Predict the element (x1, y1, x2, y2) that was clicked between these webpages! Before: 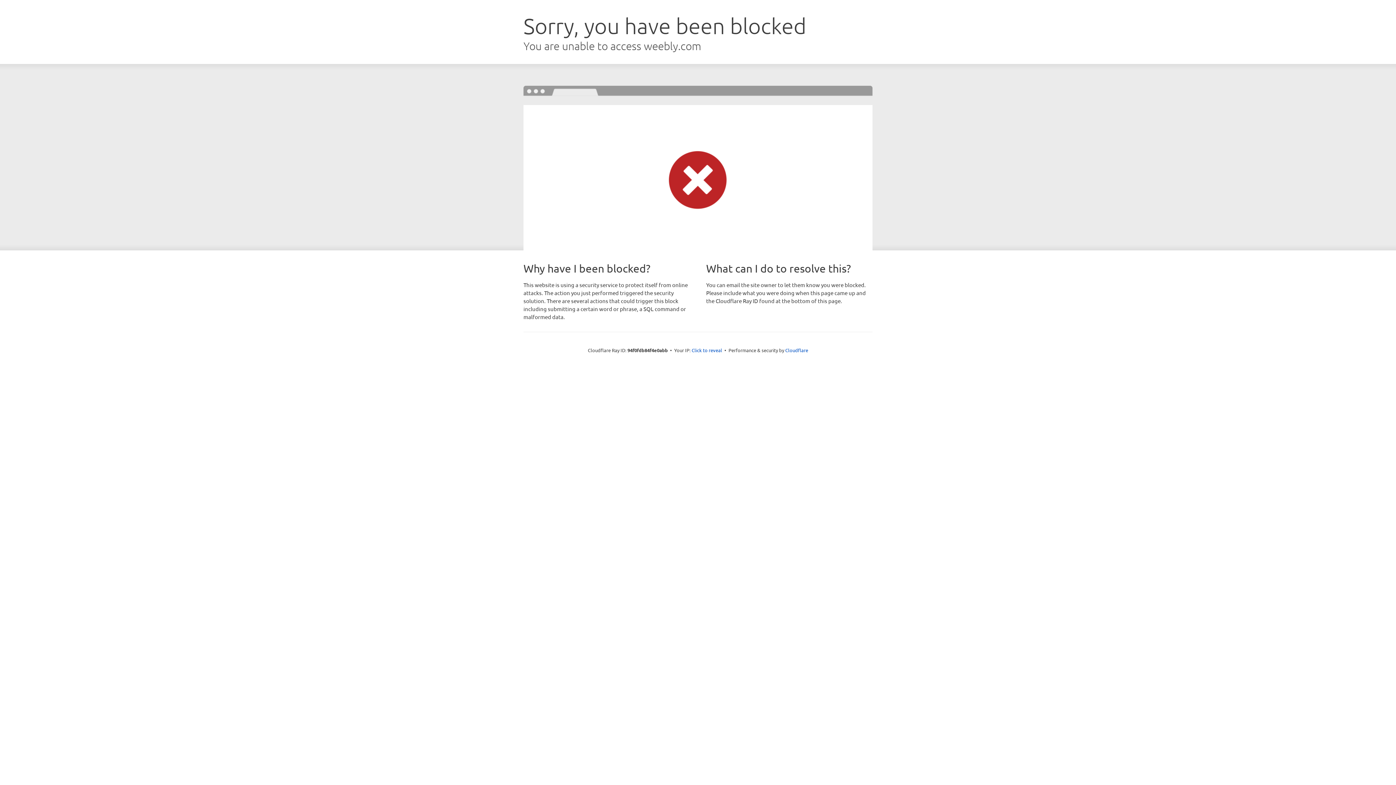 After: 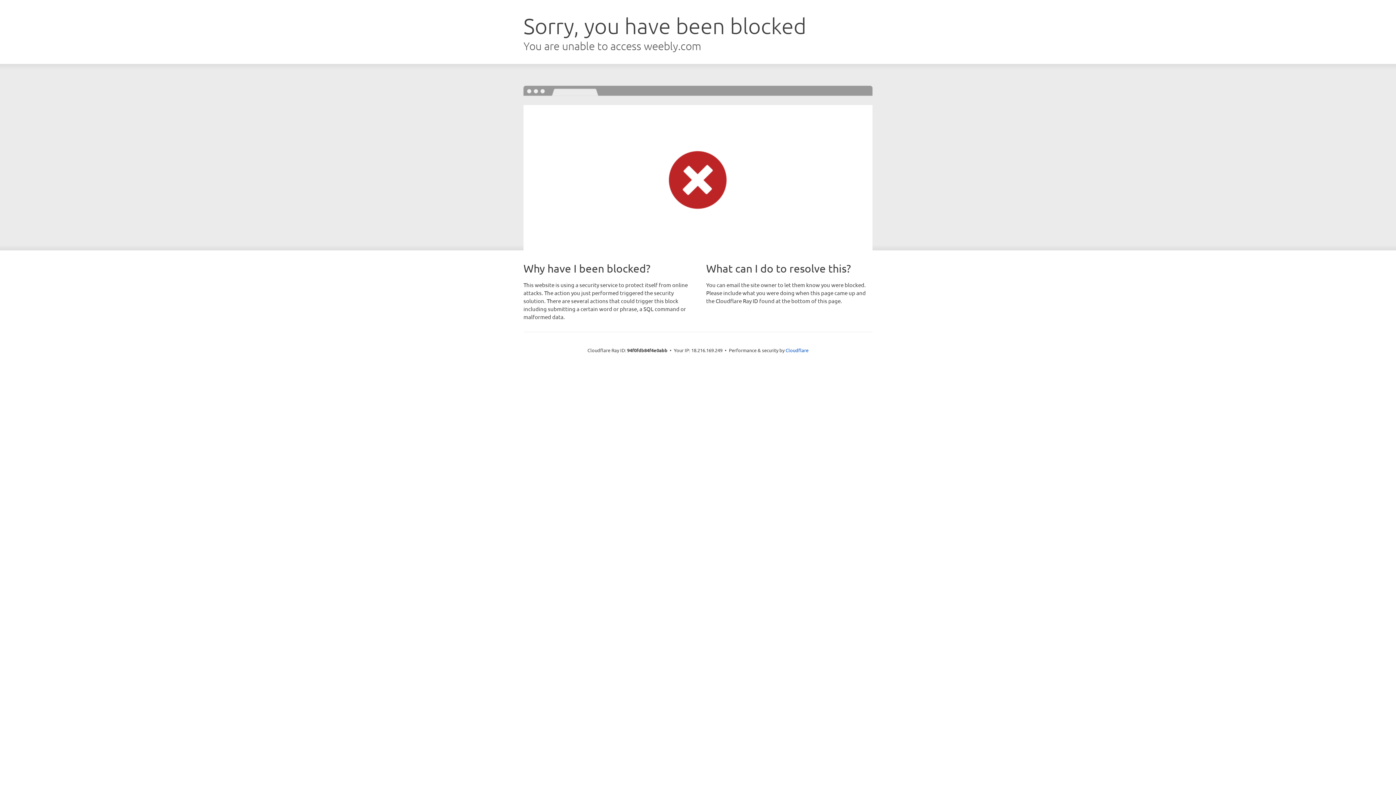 Action: label: Click to reveal bbox: (691, 346, 722, 353)